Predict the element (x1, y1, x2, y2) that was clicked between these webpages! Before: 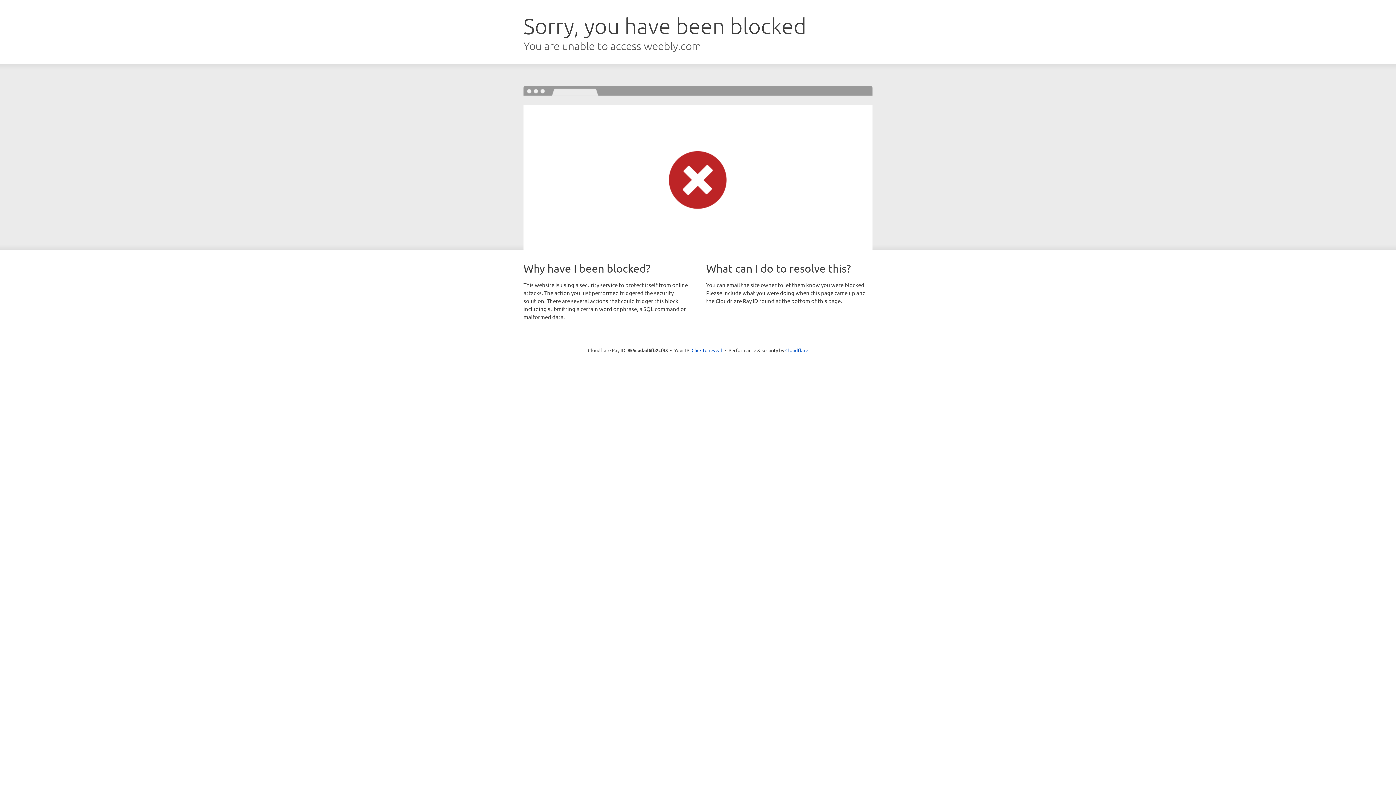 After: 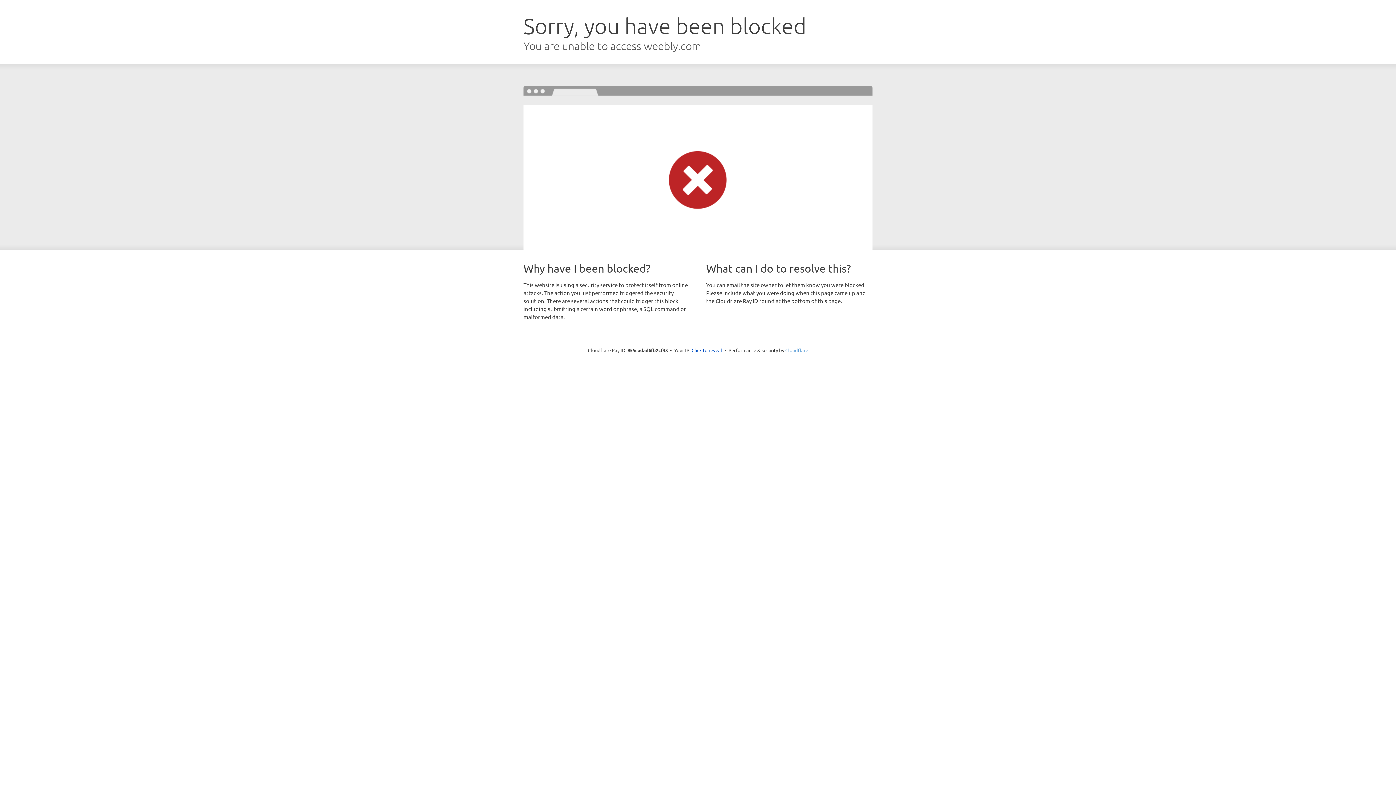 Action: bbox: (785, 347, 808, 353) label: Cloudflare